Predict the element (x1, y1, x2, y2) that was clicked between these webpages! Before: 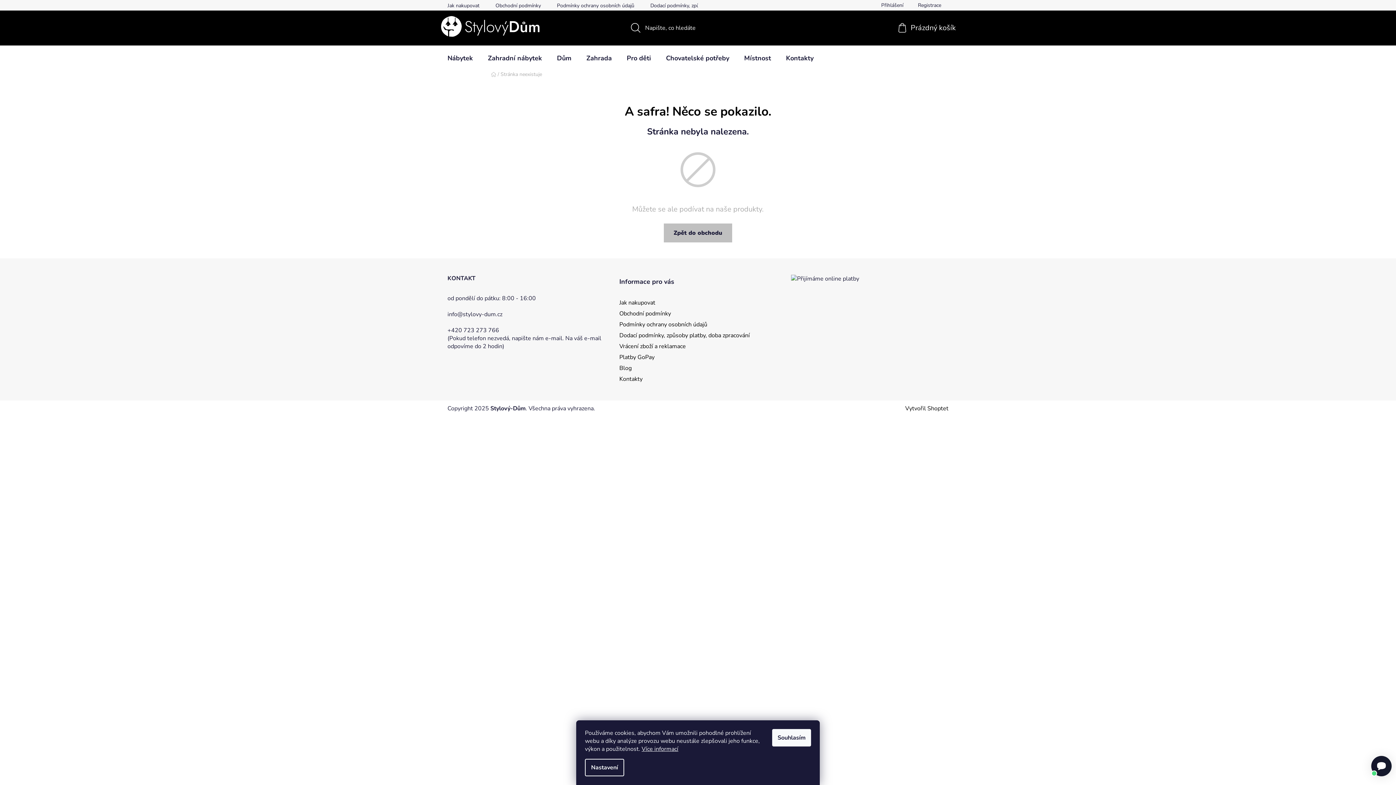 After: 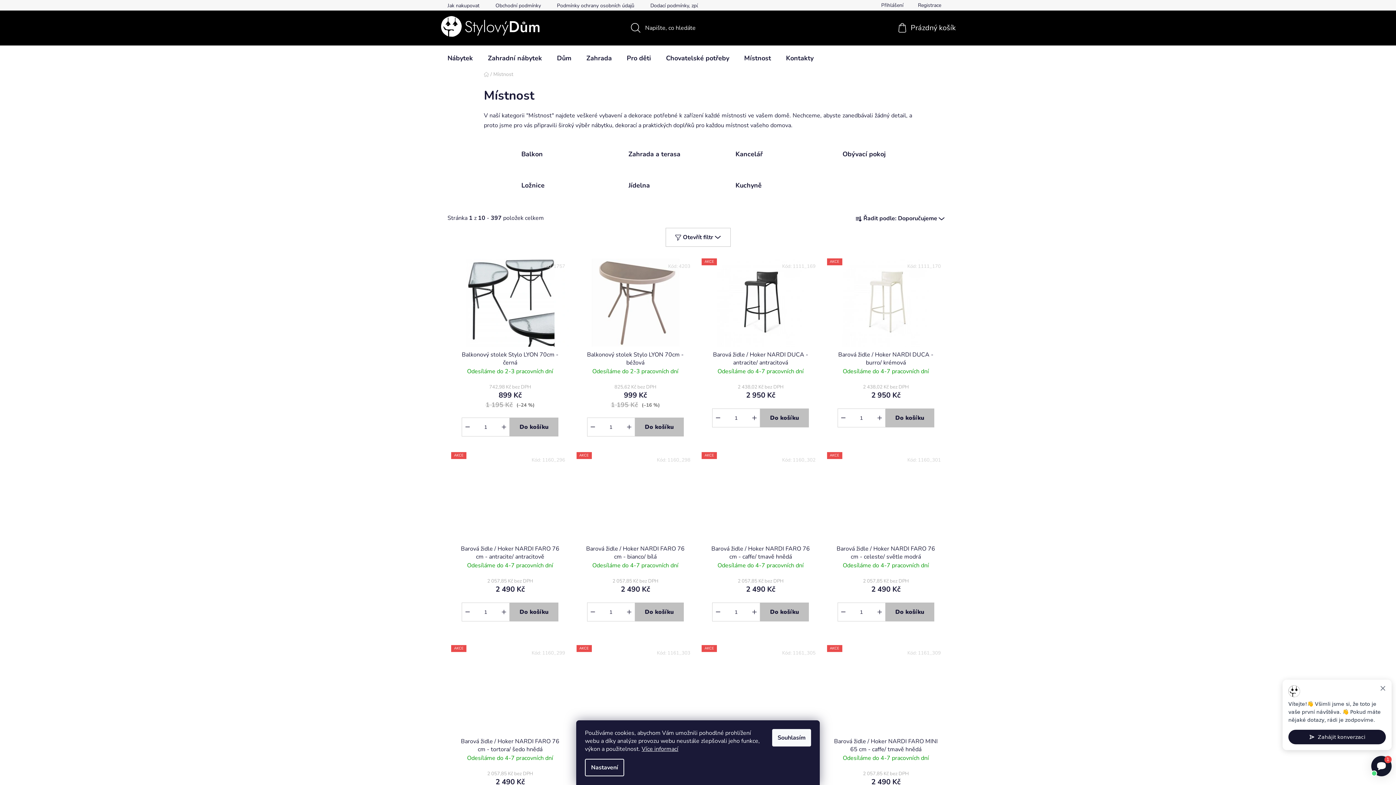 Action: label: Místnost bbox: (737, 45, 778, 70)